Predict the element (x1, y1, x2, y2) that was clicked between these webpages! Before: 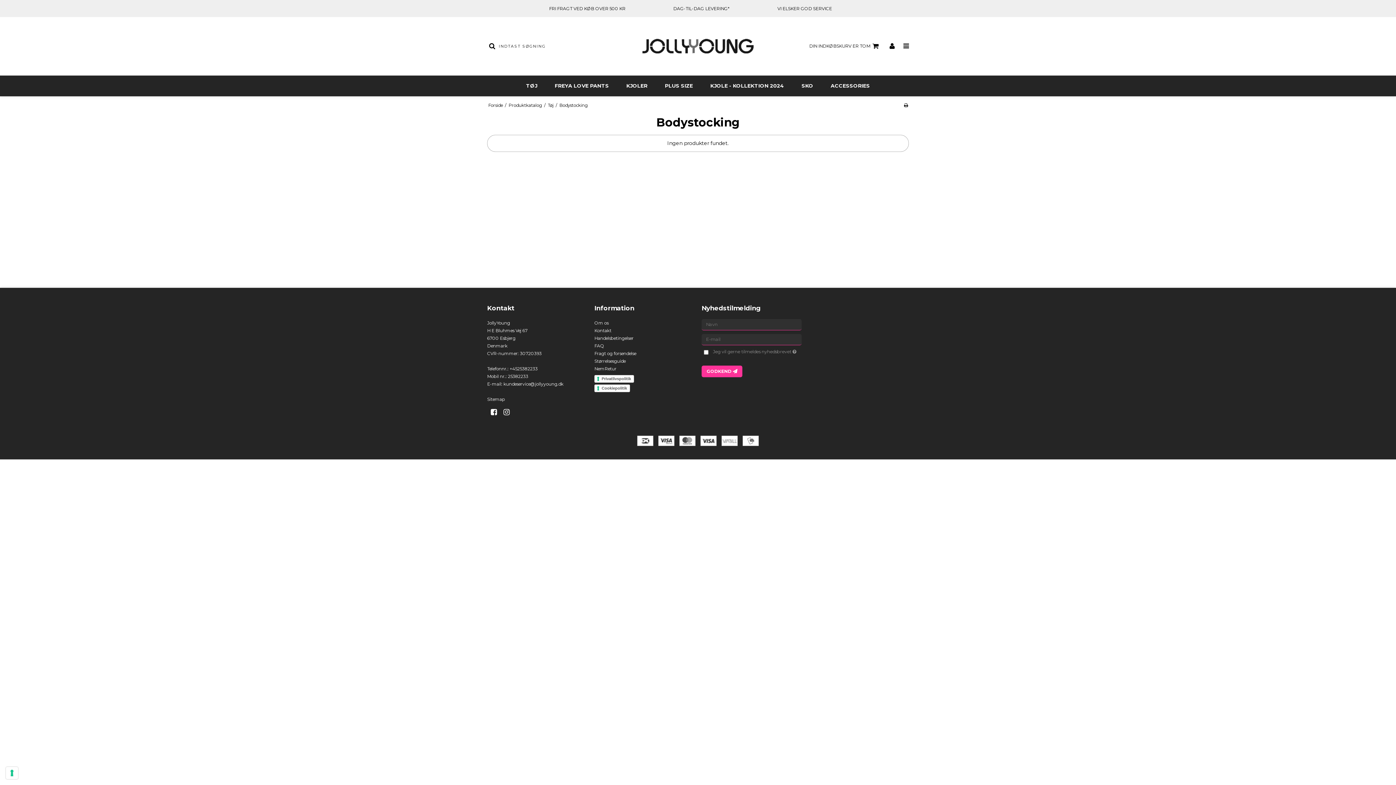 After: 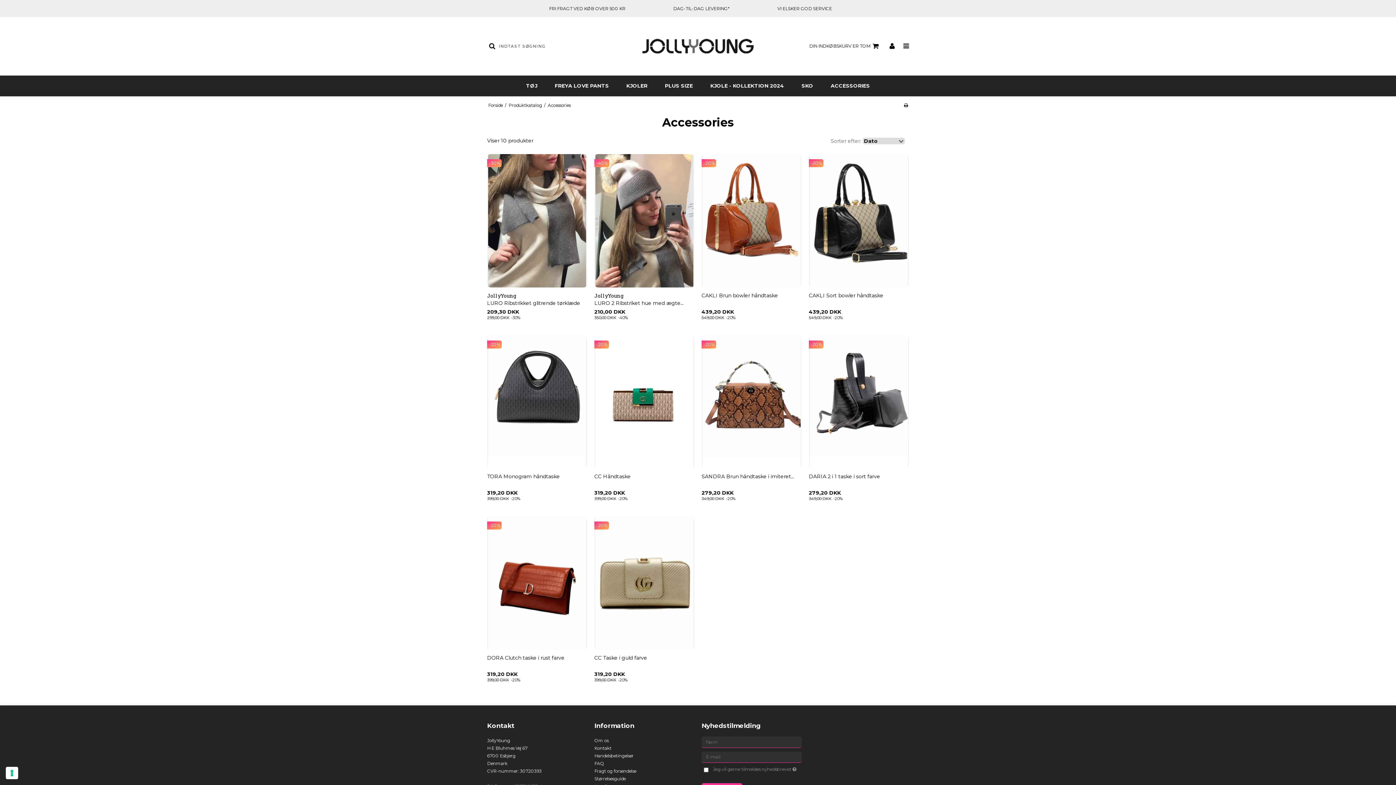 Action: label: ACCESSORIES bbox: (822, 80, 878, 91)